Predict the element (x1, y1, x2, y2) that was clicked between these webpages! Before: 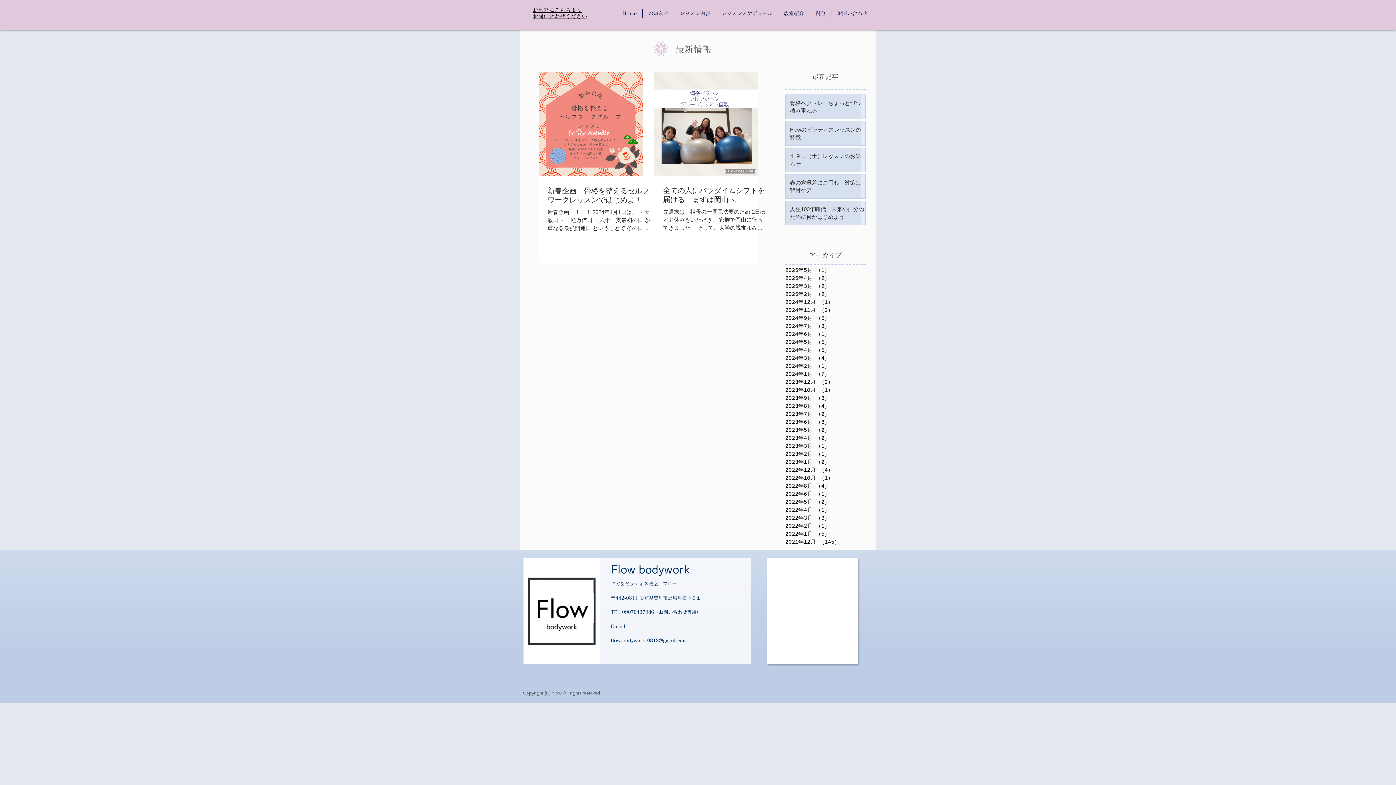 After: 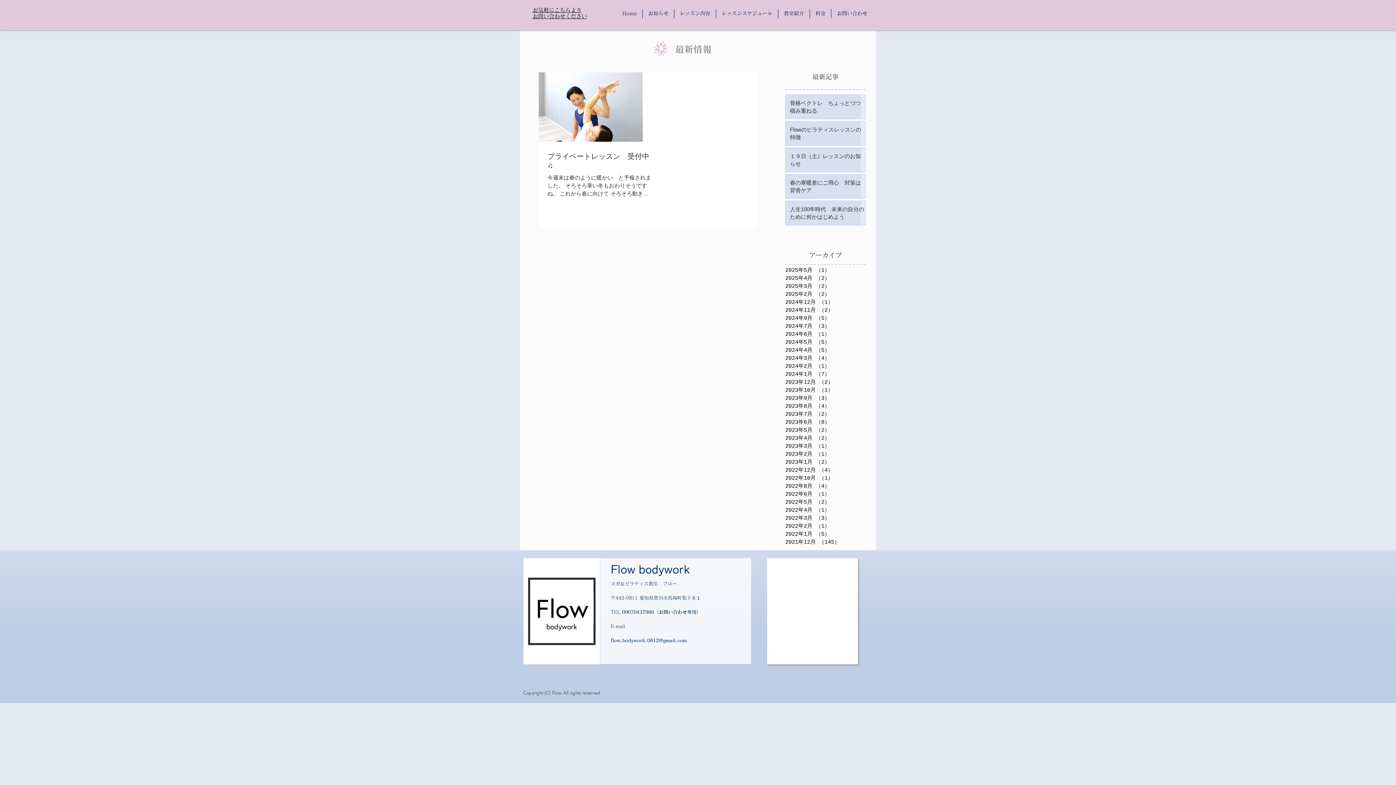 Action: bbox: (785, 522, 861, 530) label: 2022年2月 （1）
1件の記事